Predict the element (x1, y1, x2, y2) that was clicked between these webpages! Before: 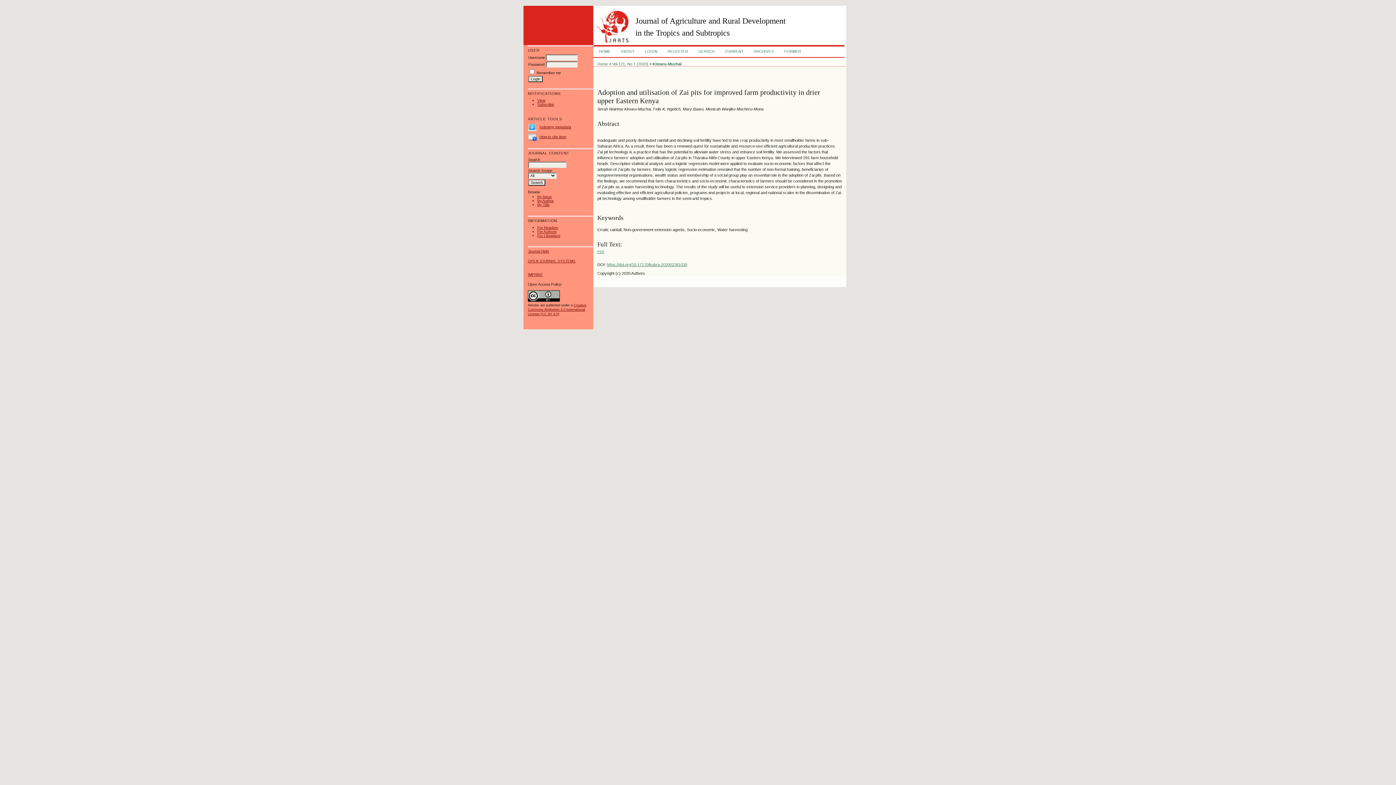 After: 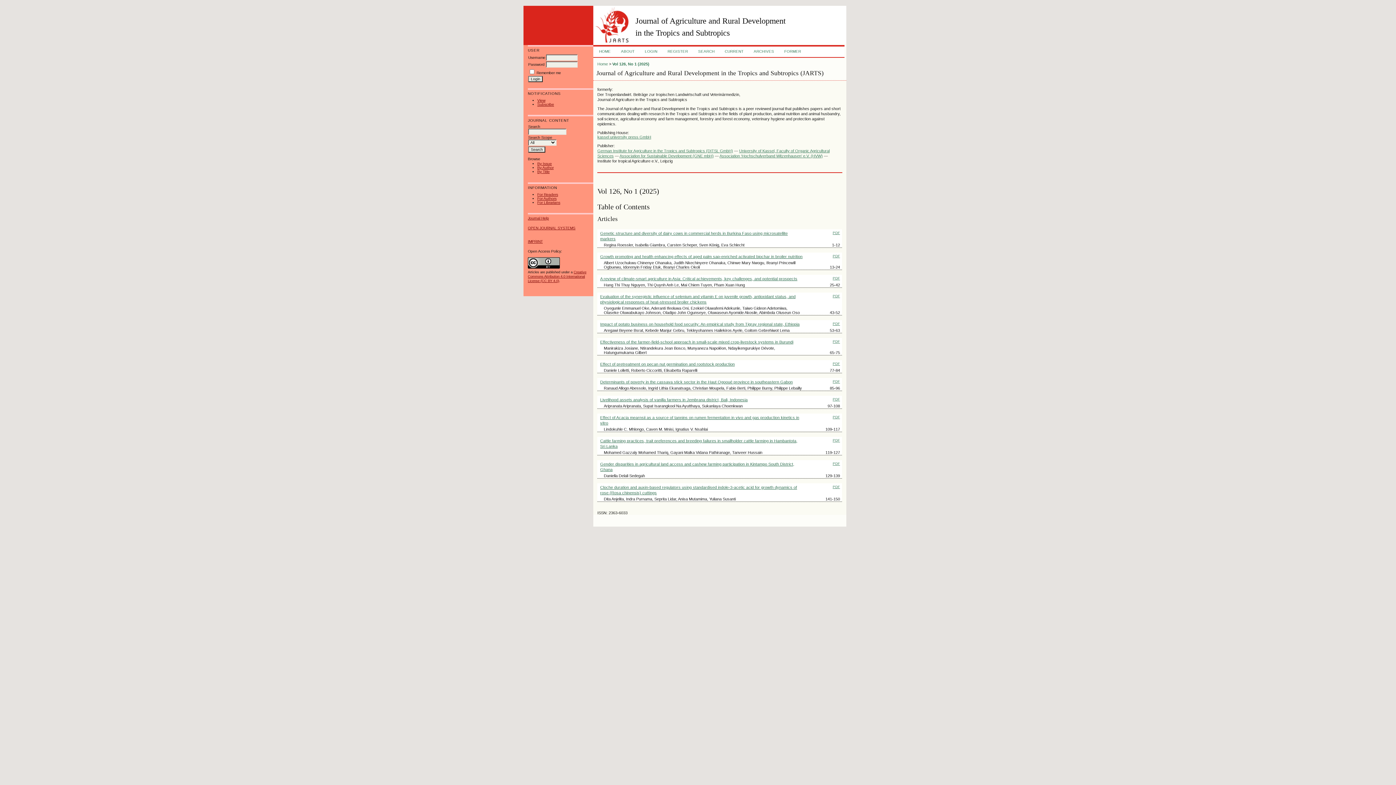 Action: bbox: (599, 49, 610, 53) label: HOME